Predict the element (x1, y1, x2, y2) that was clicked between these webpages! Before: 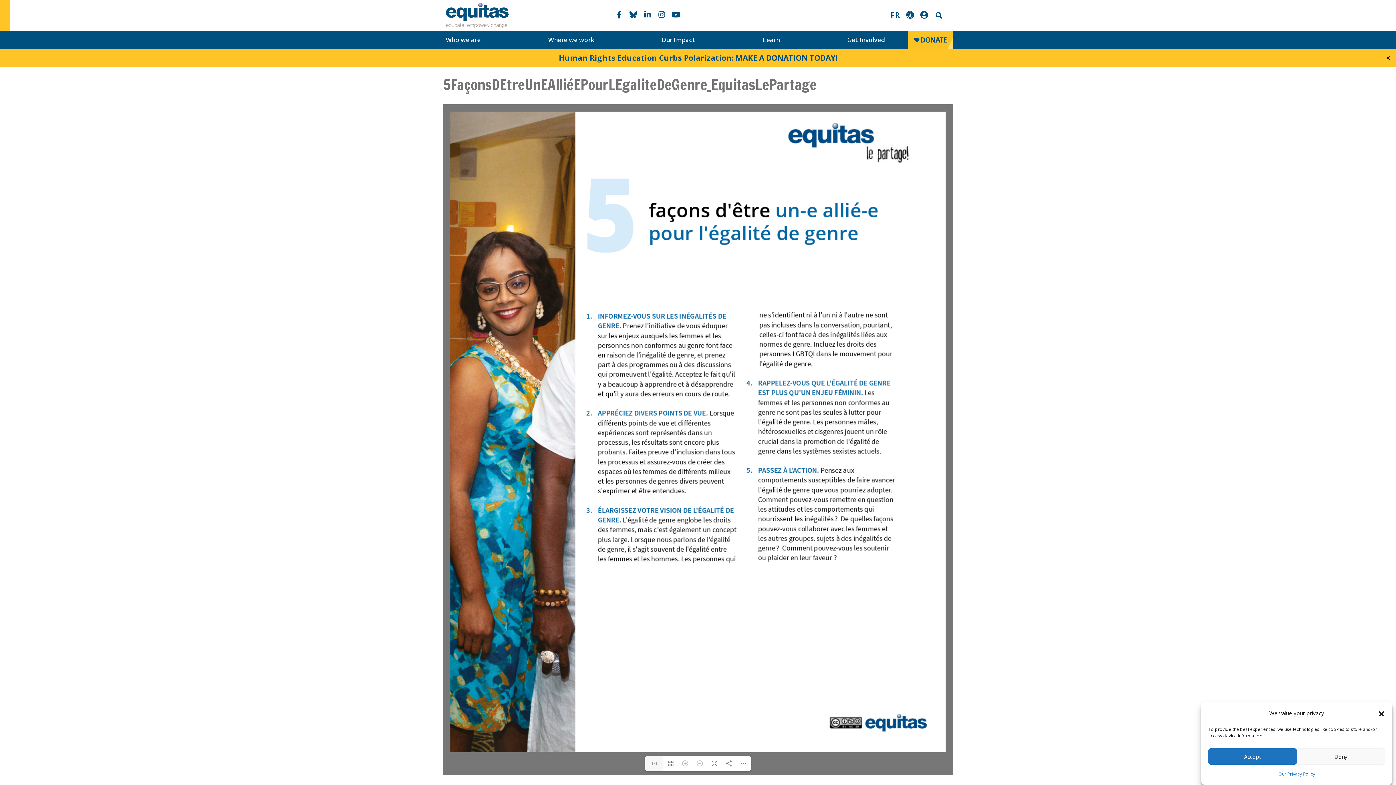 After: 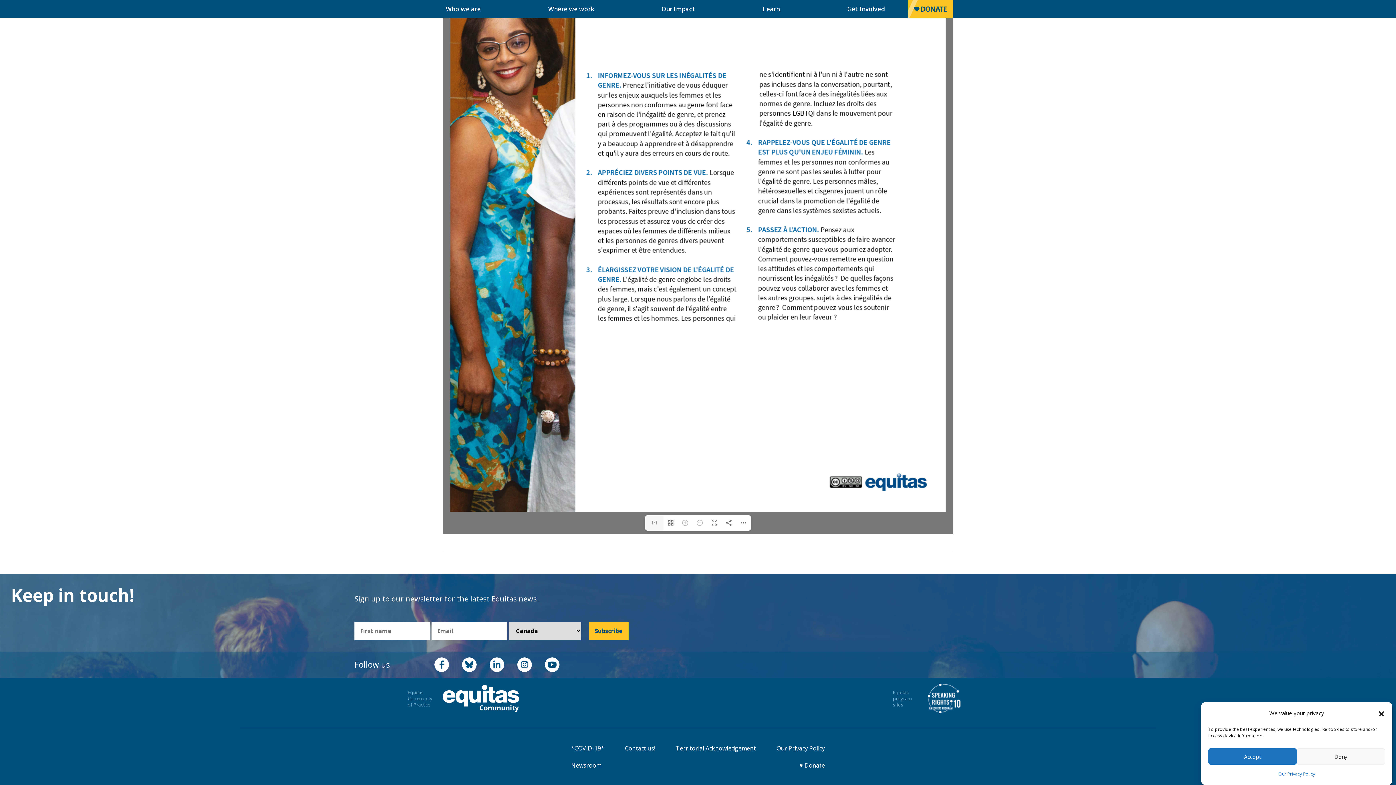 Action: bbox: (517, 373, 532, 387)